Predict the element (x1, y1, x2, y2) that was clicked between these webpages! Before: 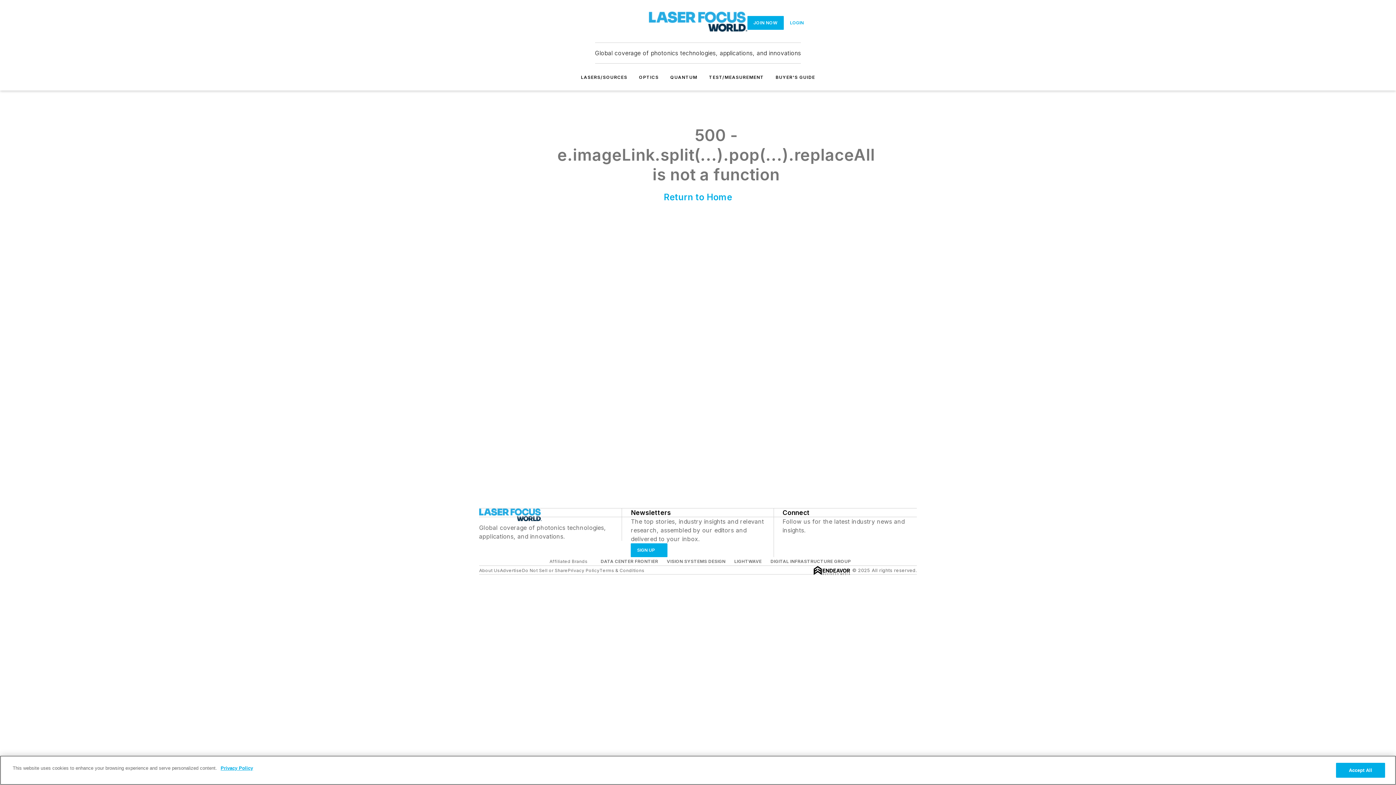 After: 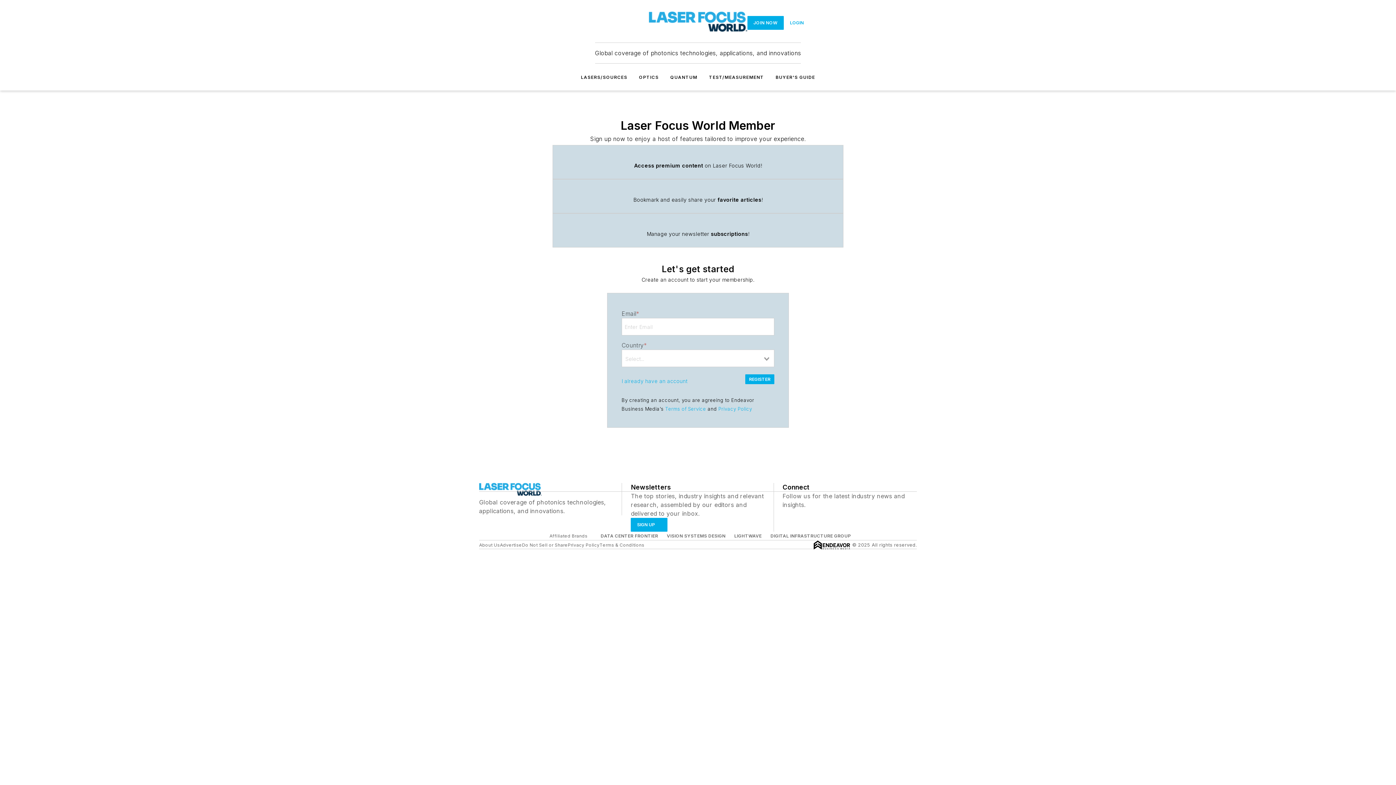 Action: bbox: (747, 15, 783, 29) label: JOIN NOW